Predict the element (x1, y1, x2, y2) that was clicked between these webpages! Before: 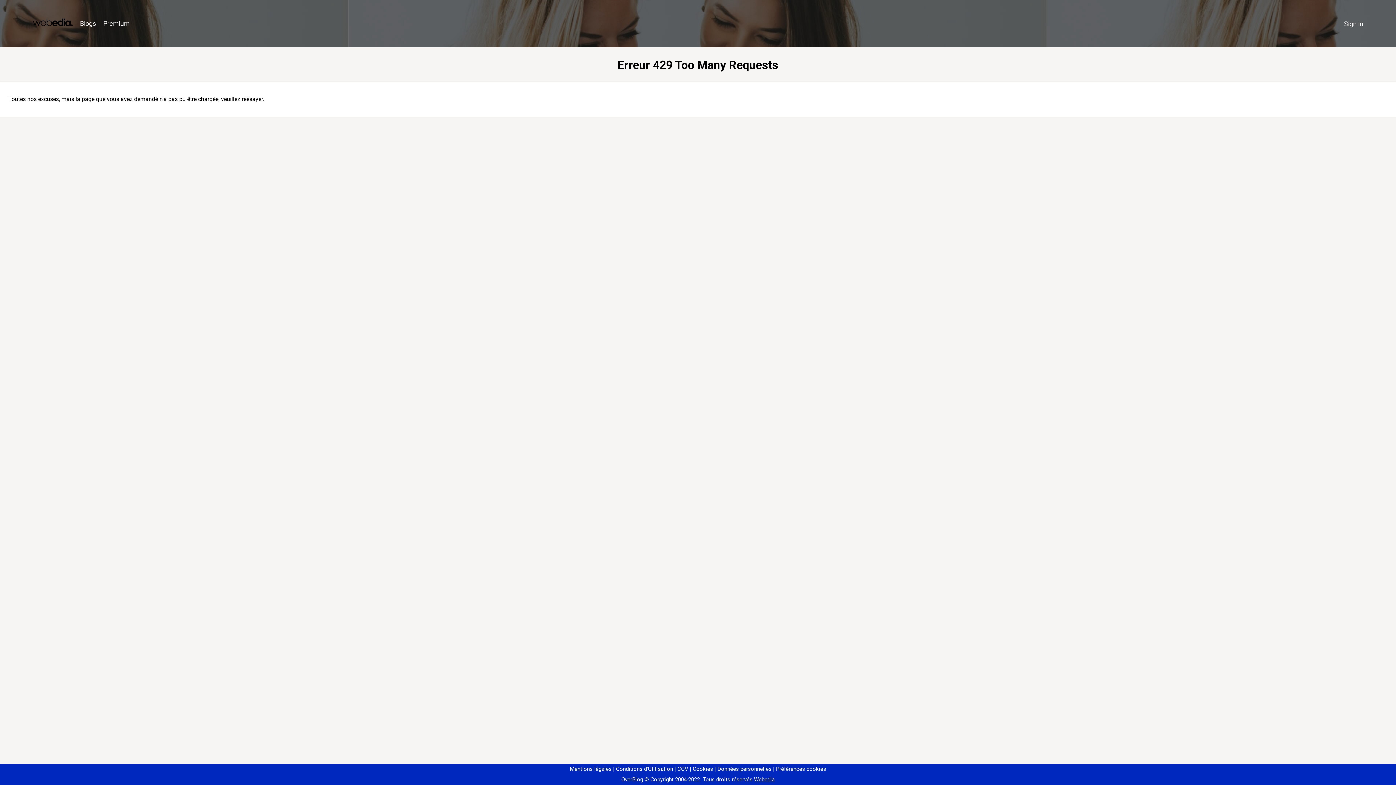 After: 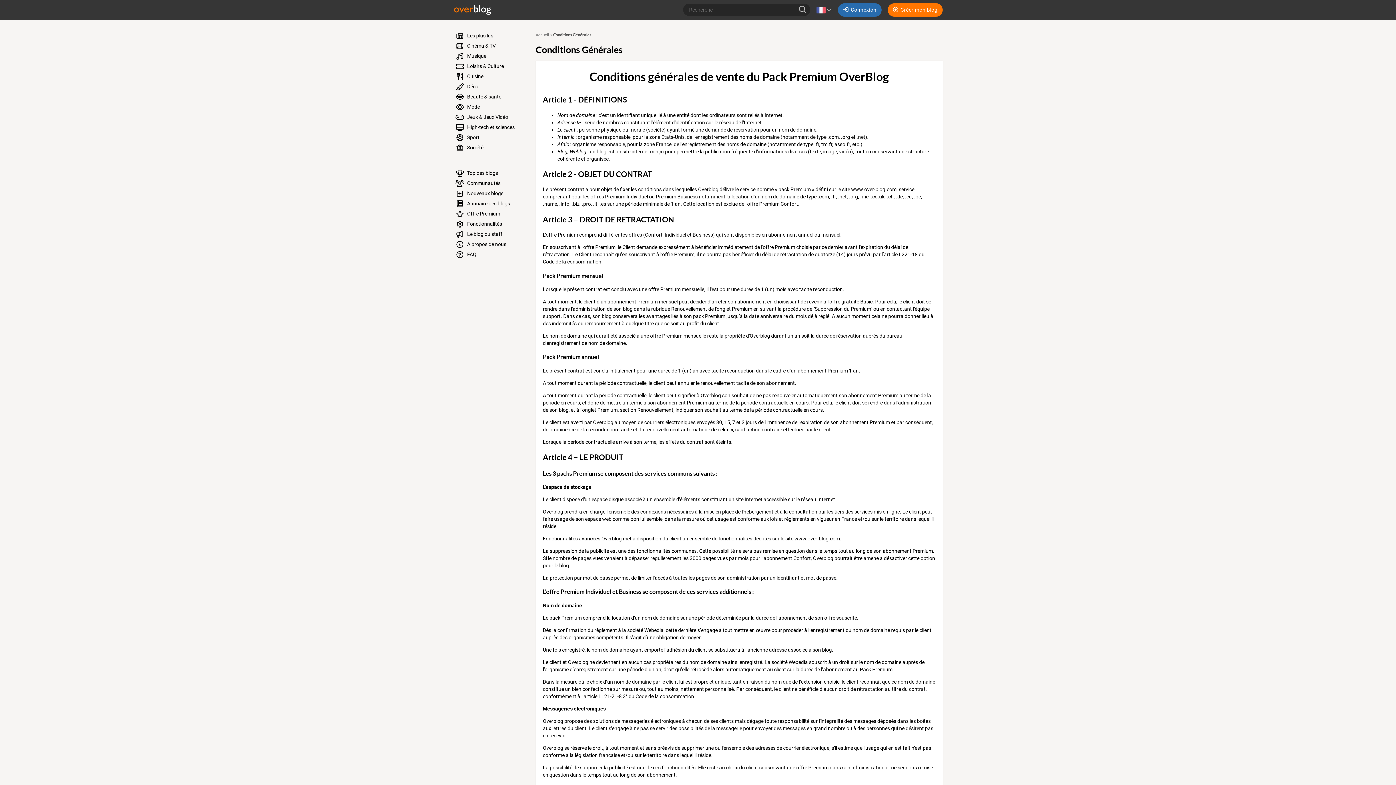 Action: label: CGV bbox: (674, 766, 688, 772)